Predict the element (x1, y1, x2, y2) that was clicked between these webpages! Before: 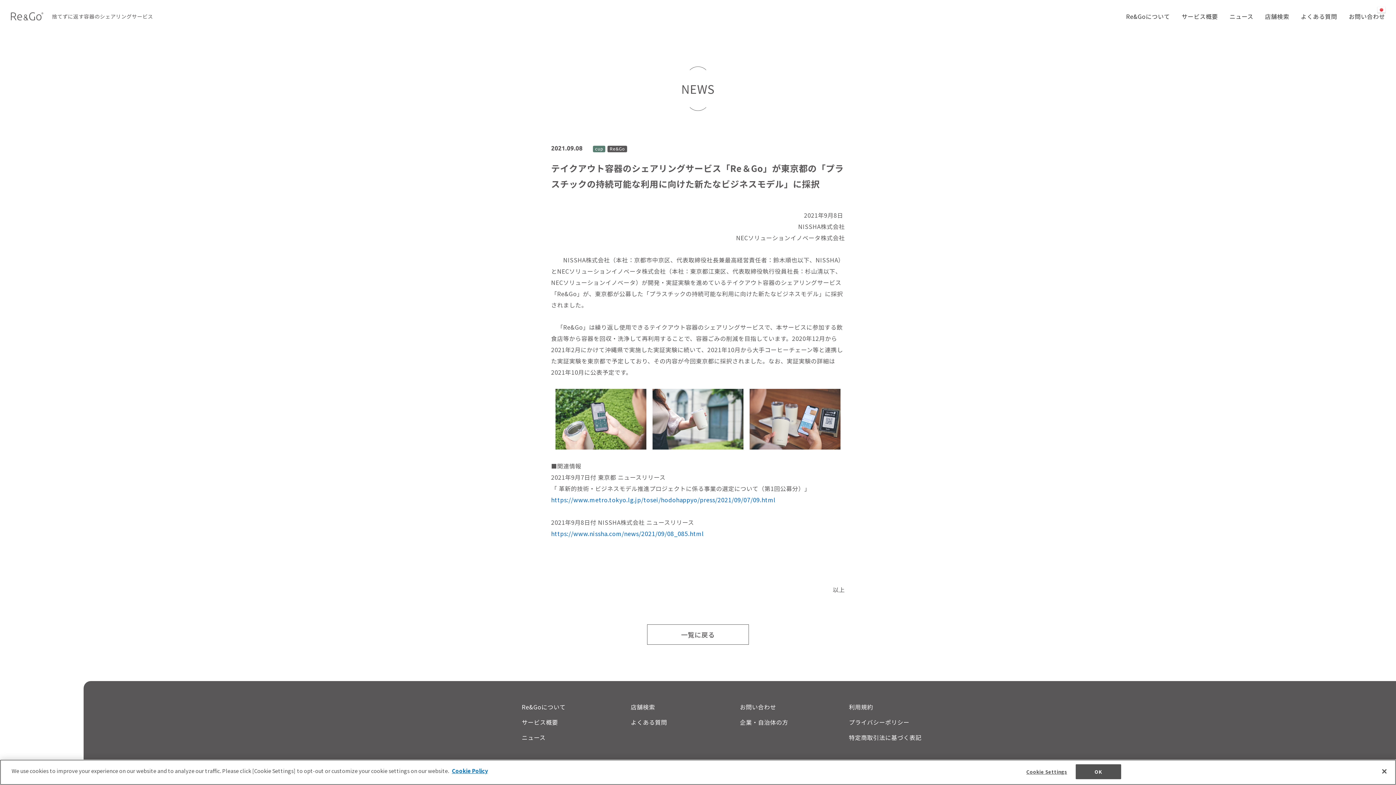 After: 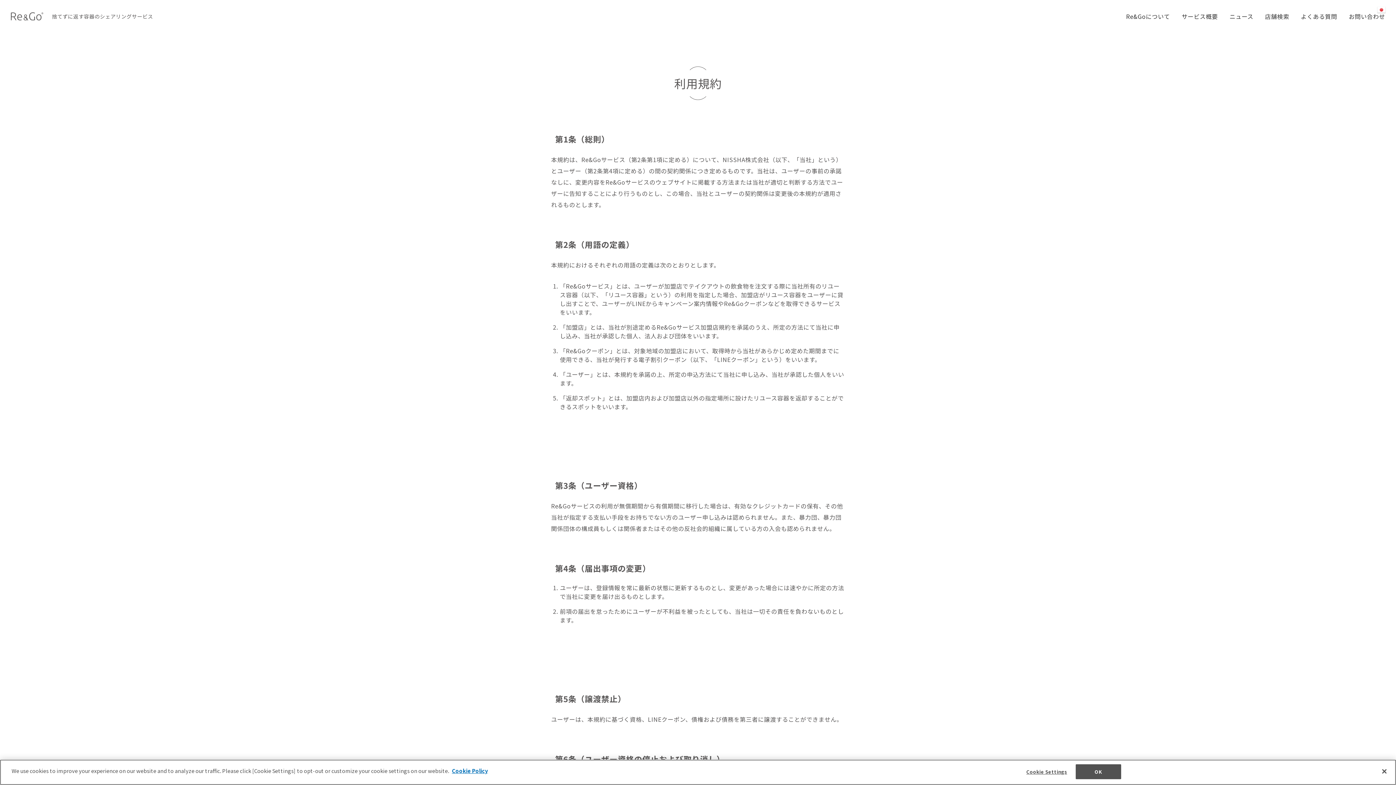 Action: label: 利用規約 bbox: (849, 702, 873, 711)